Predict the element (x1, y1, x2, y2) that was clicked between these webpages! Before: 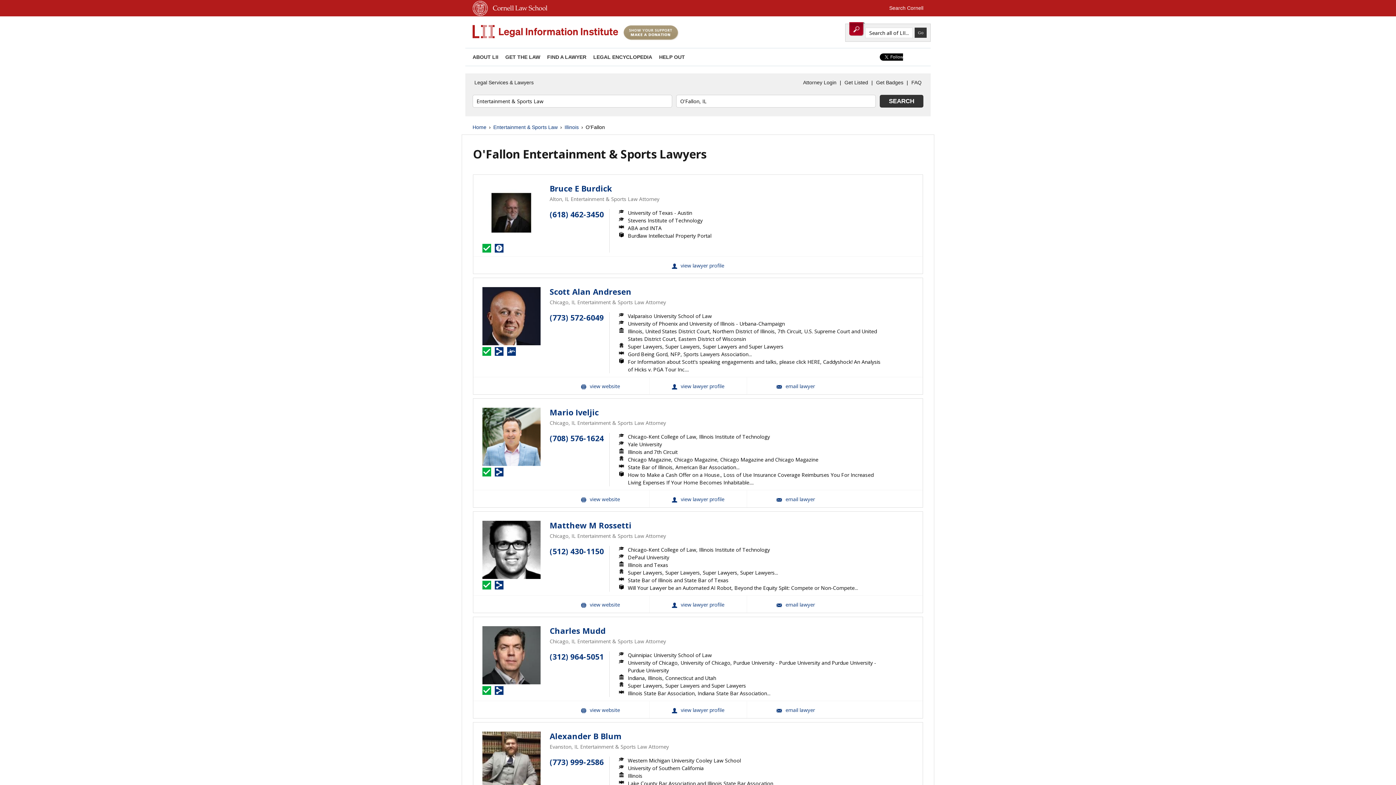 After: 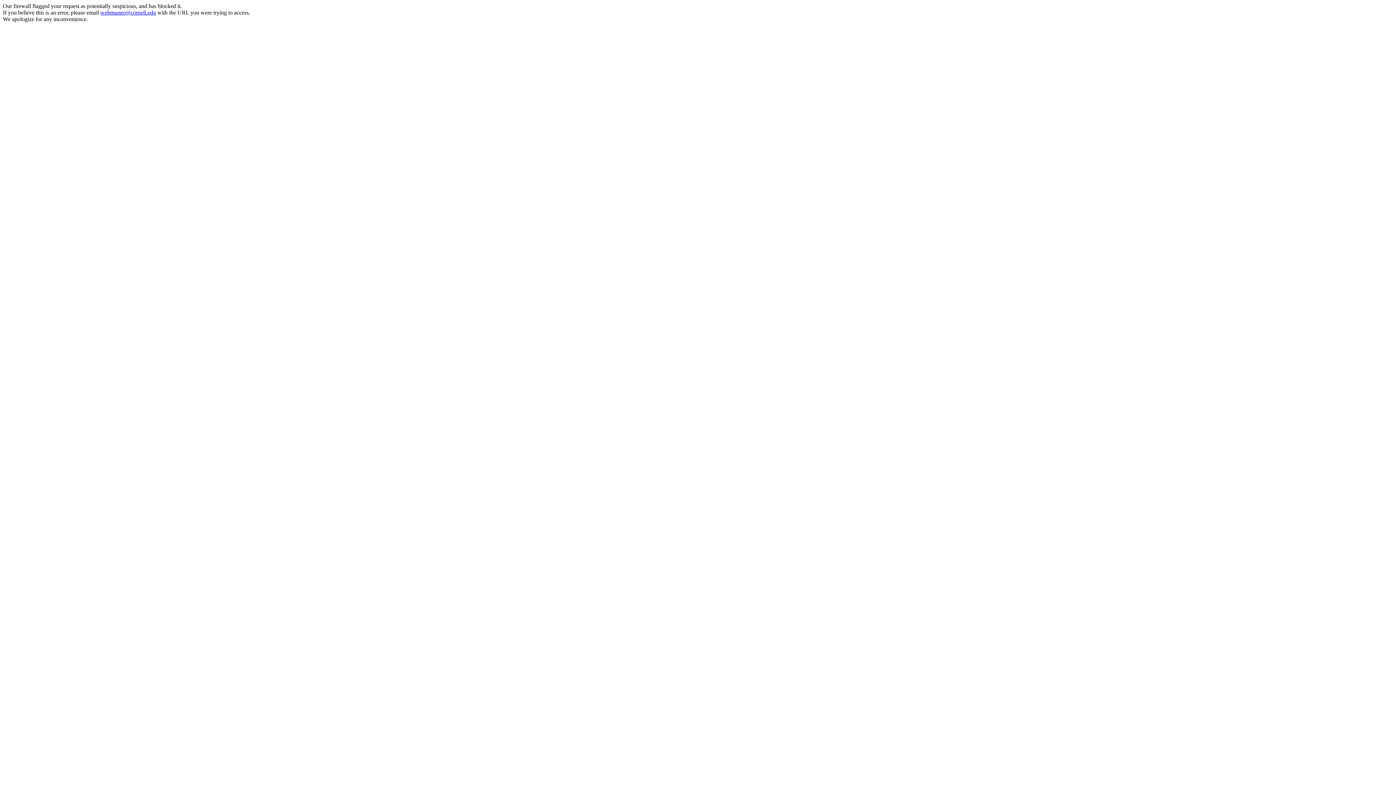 Action: label: Search Cornell bbox: (889, 5, 923, 10)